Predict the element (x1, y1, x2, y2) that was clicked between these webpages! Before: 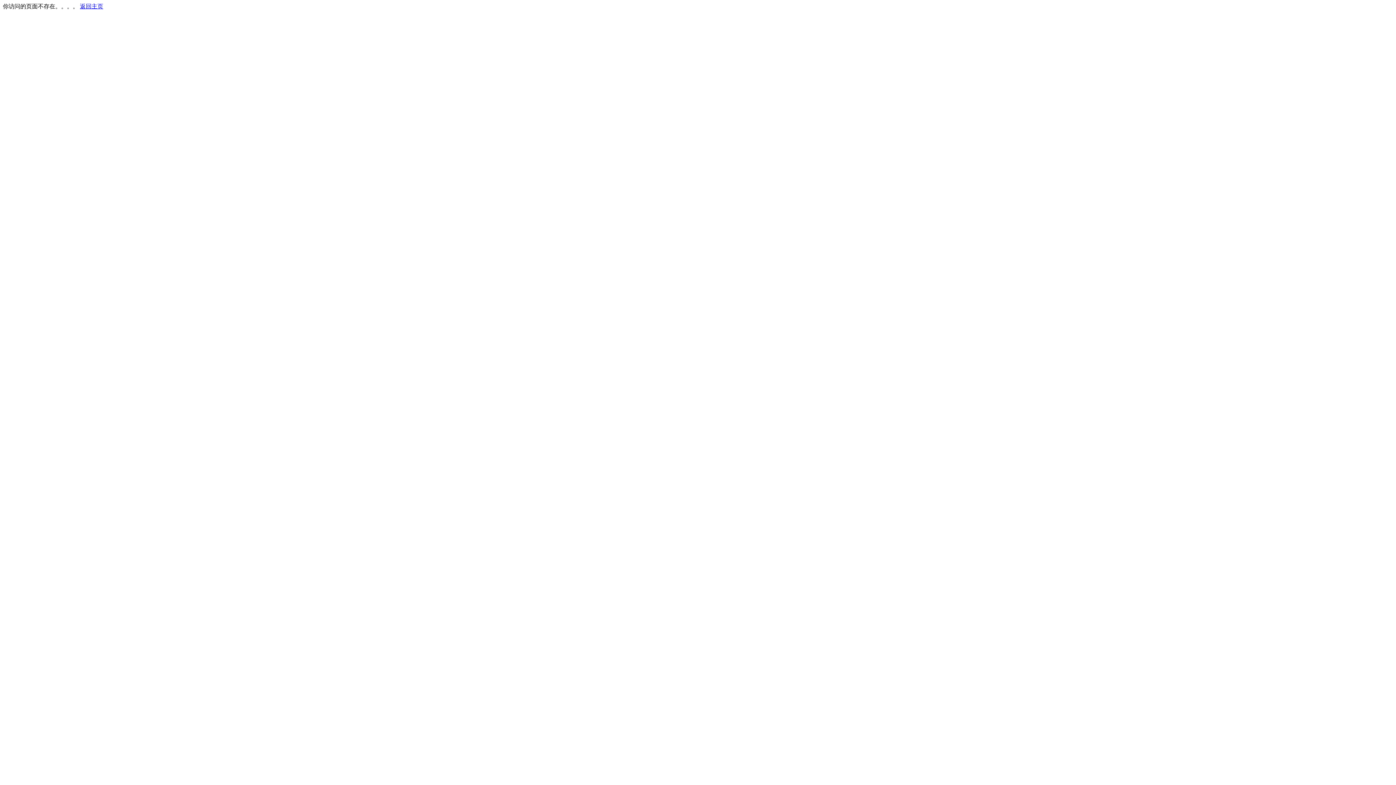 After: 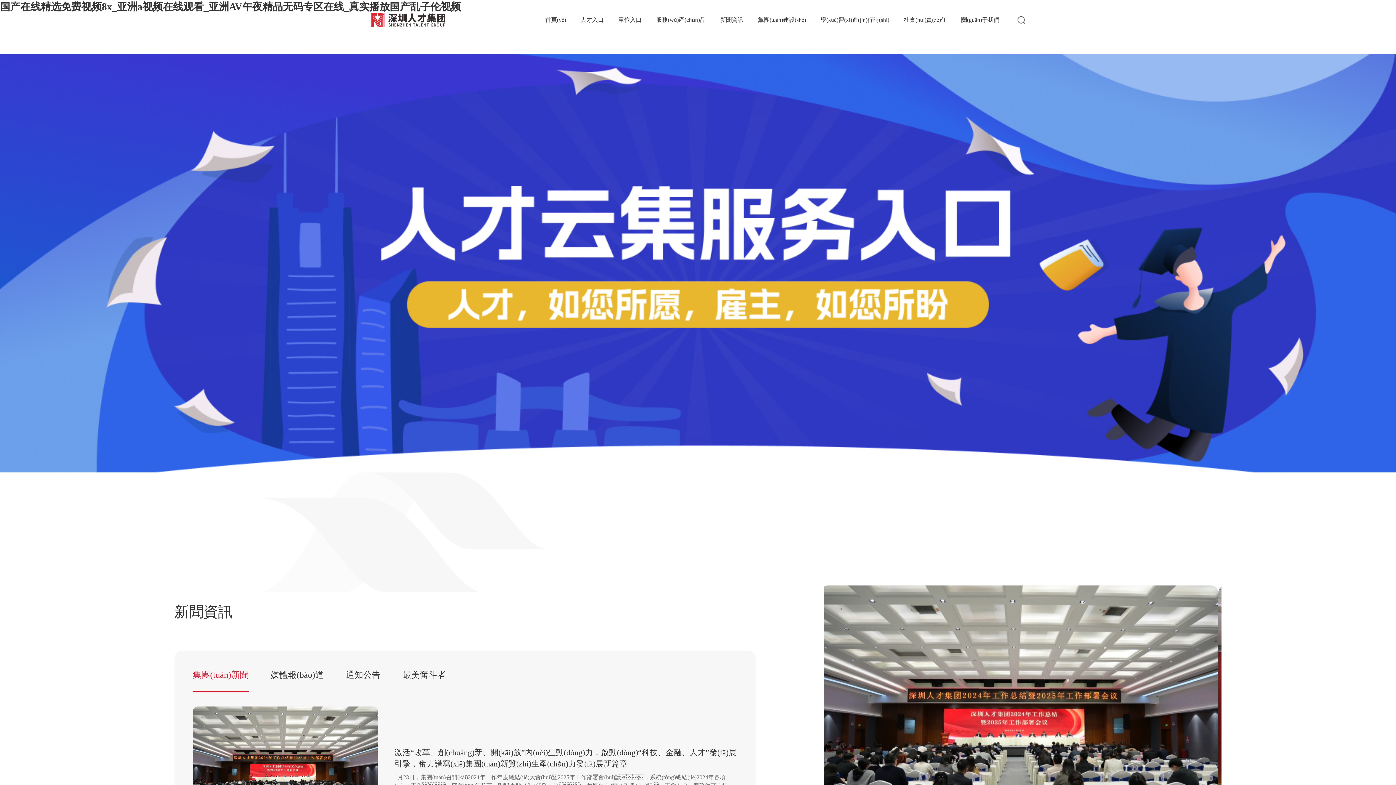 Action: bbox: (80, 3, 103, 9) label: 返回主页